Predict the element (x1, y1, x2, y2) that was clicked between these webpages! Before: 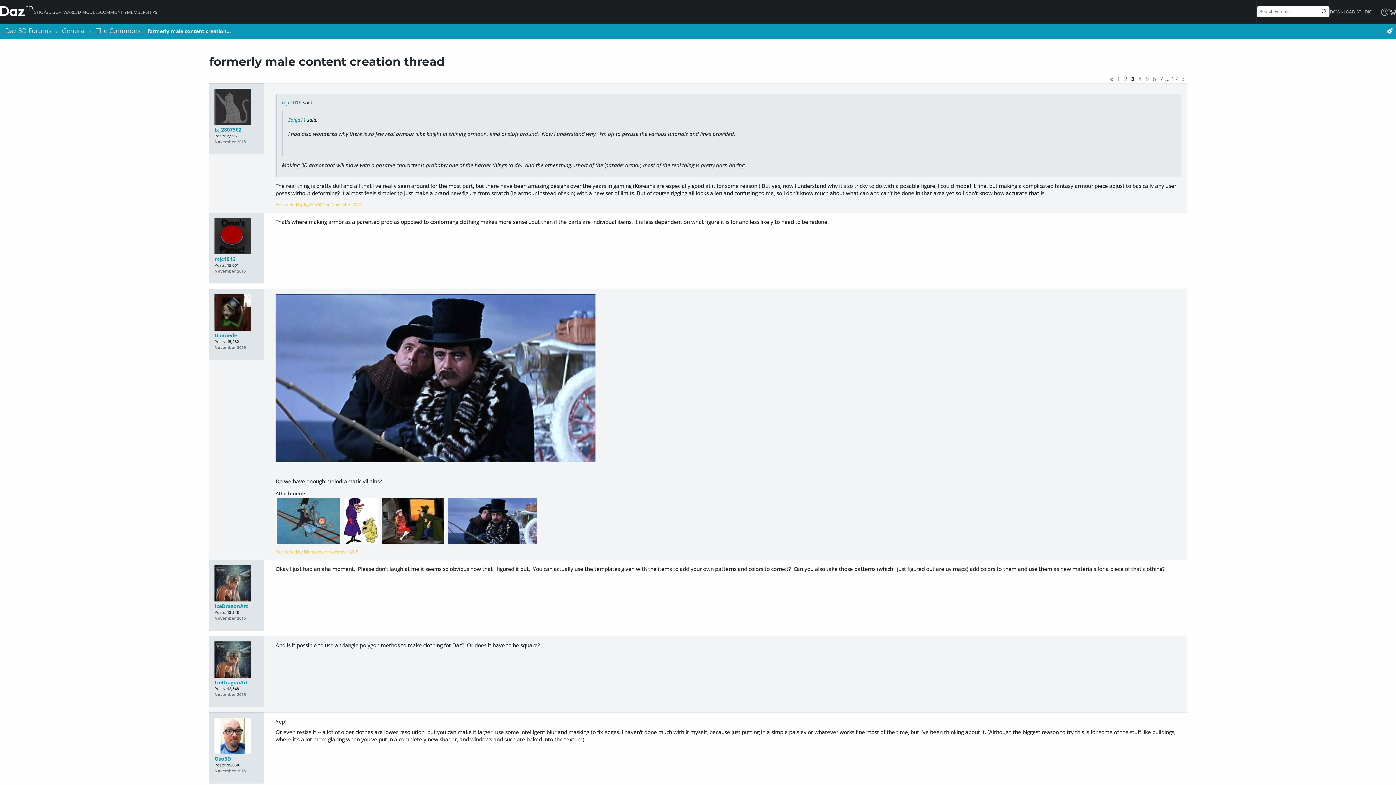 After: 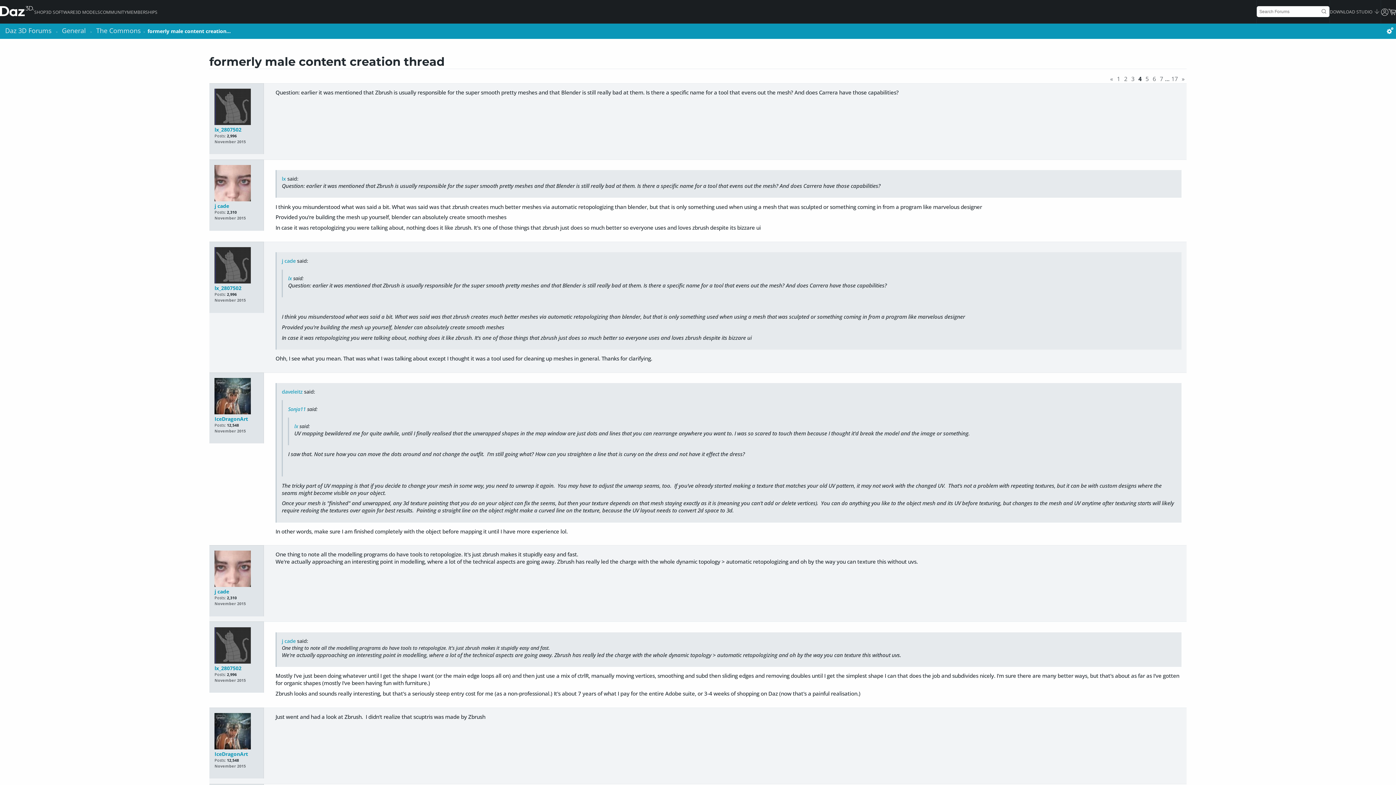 Action: bbox: (1138, 74, 1141, 82) label: 4